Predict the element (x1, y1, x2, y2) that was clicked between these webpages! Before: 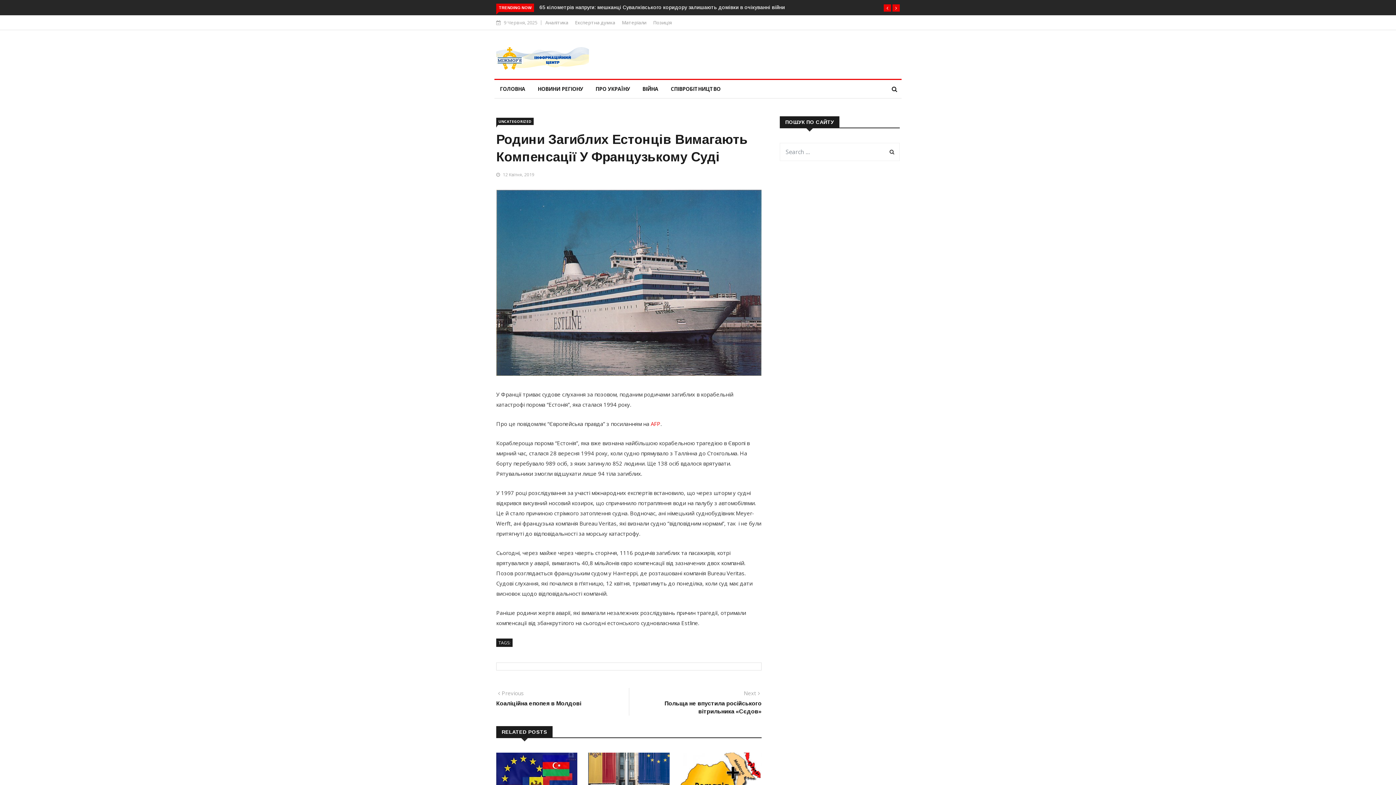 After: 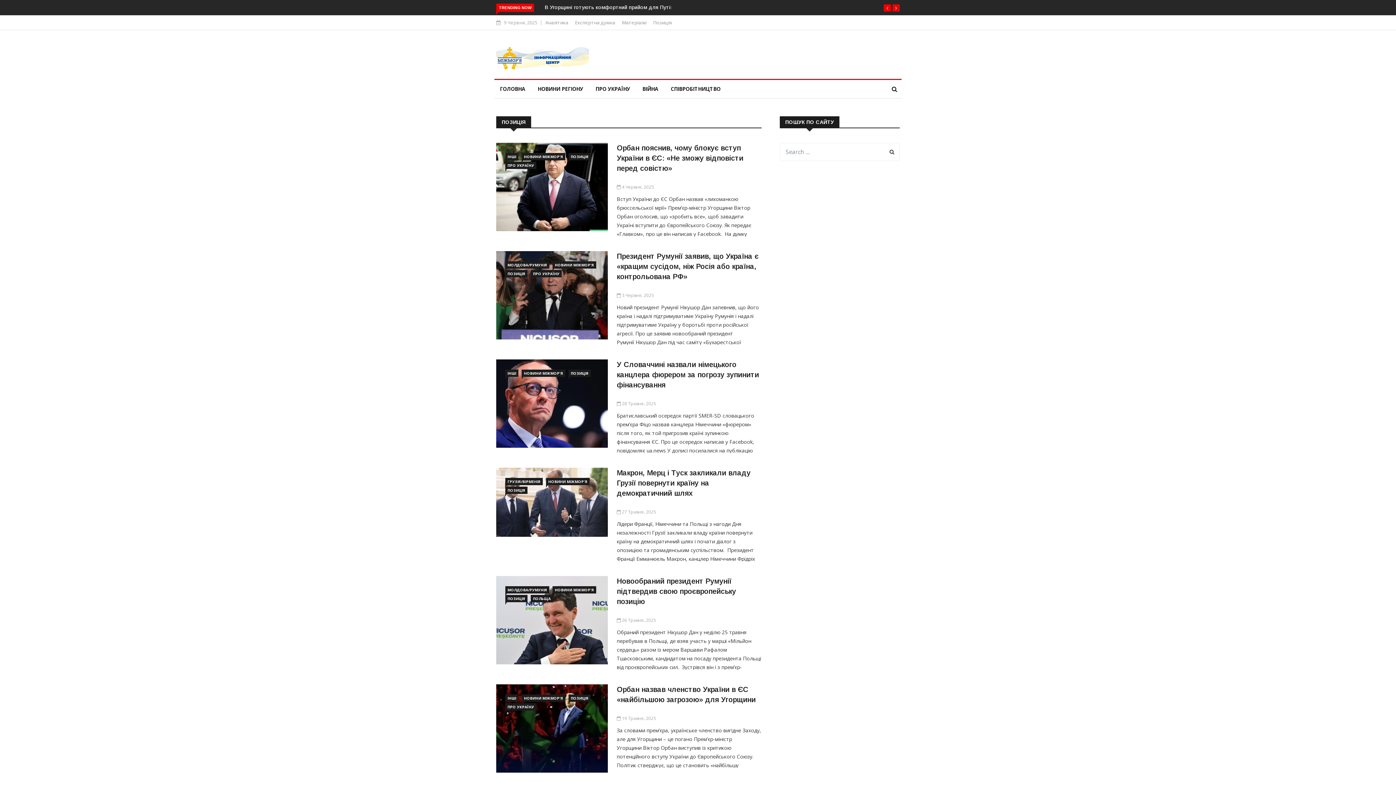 Action: bbox: (653, 19, 672, 25) label: Позиція